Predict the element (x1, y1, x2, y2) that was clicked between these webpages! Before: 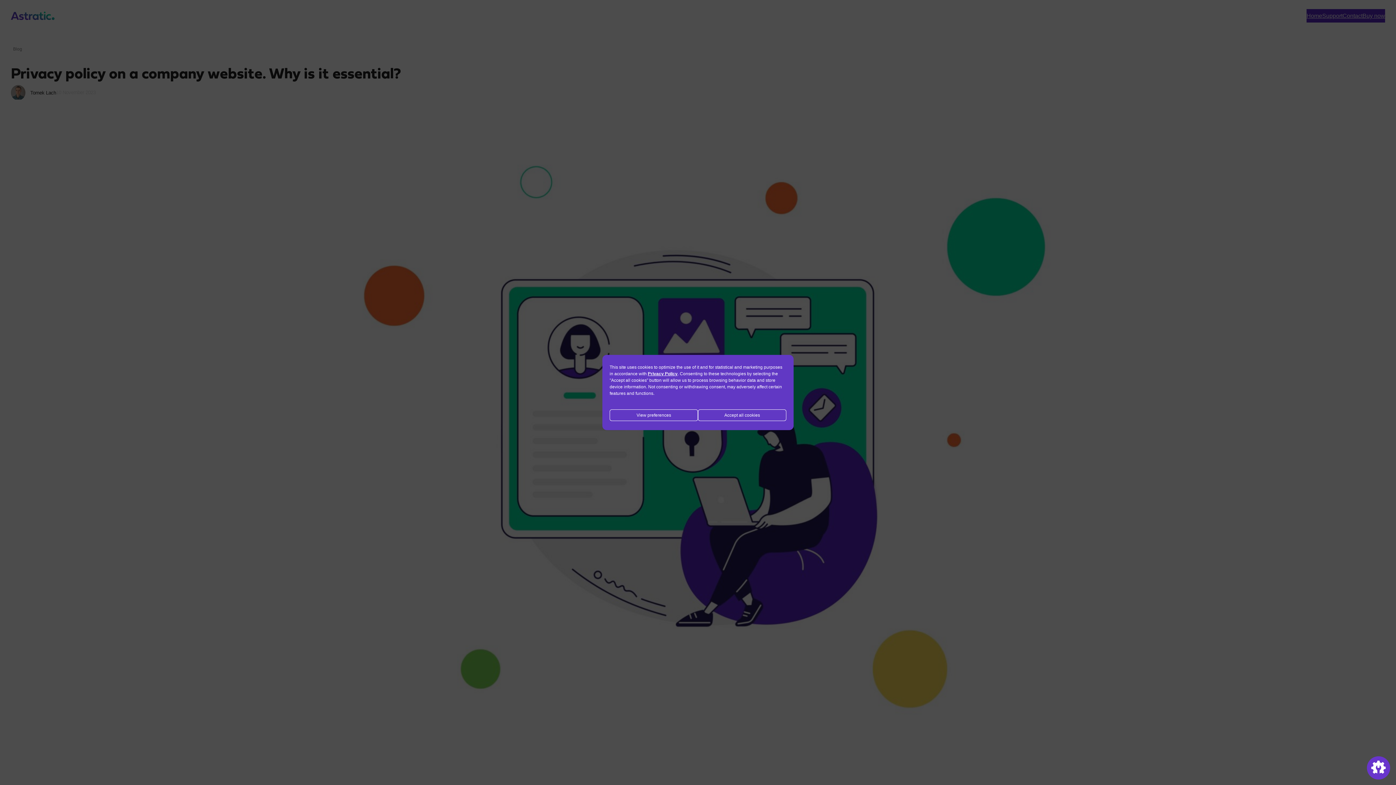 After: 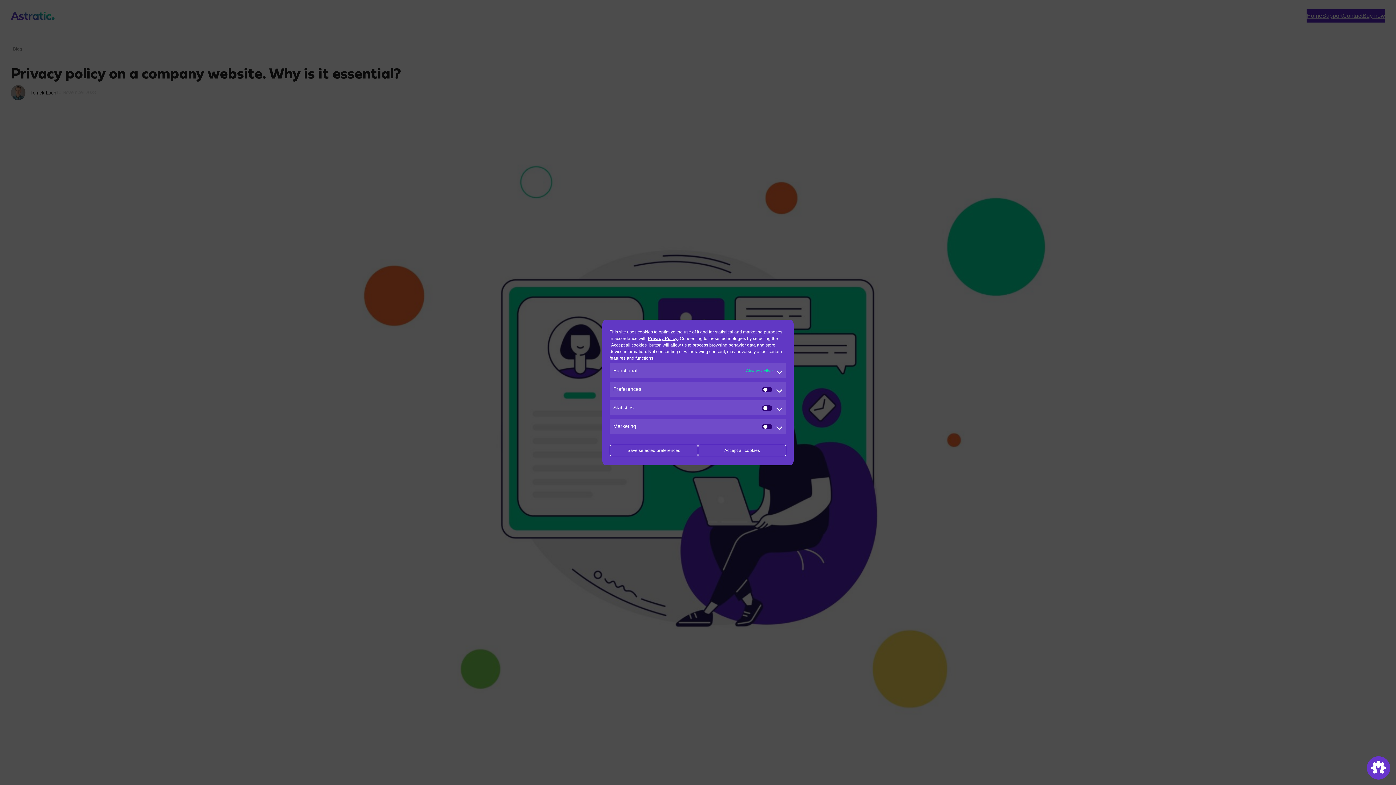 Action: label: View preferences bbox: (609, 409, 698, 421)